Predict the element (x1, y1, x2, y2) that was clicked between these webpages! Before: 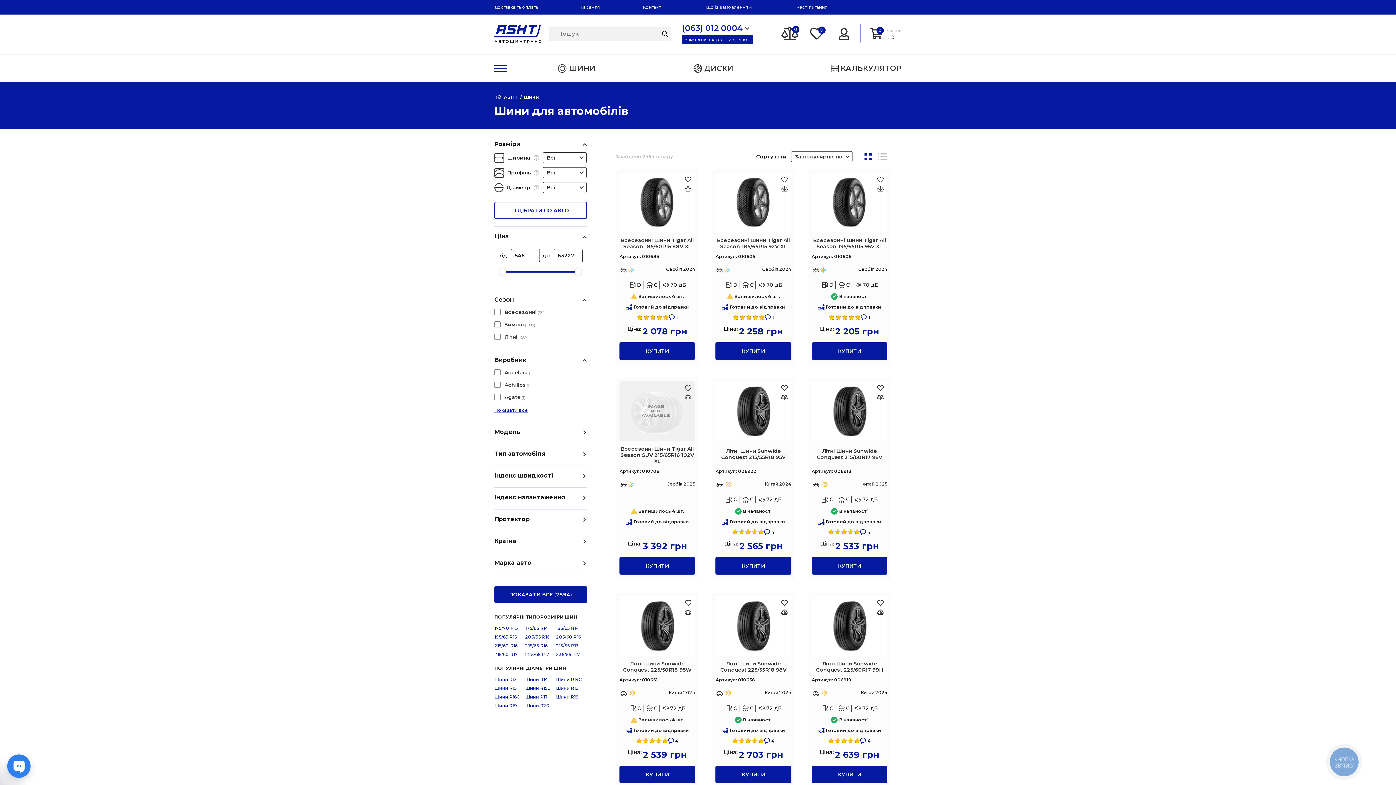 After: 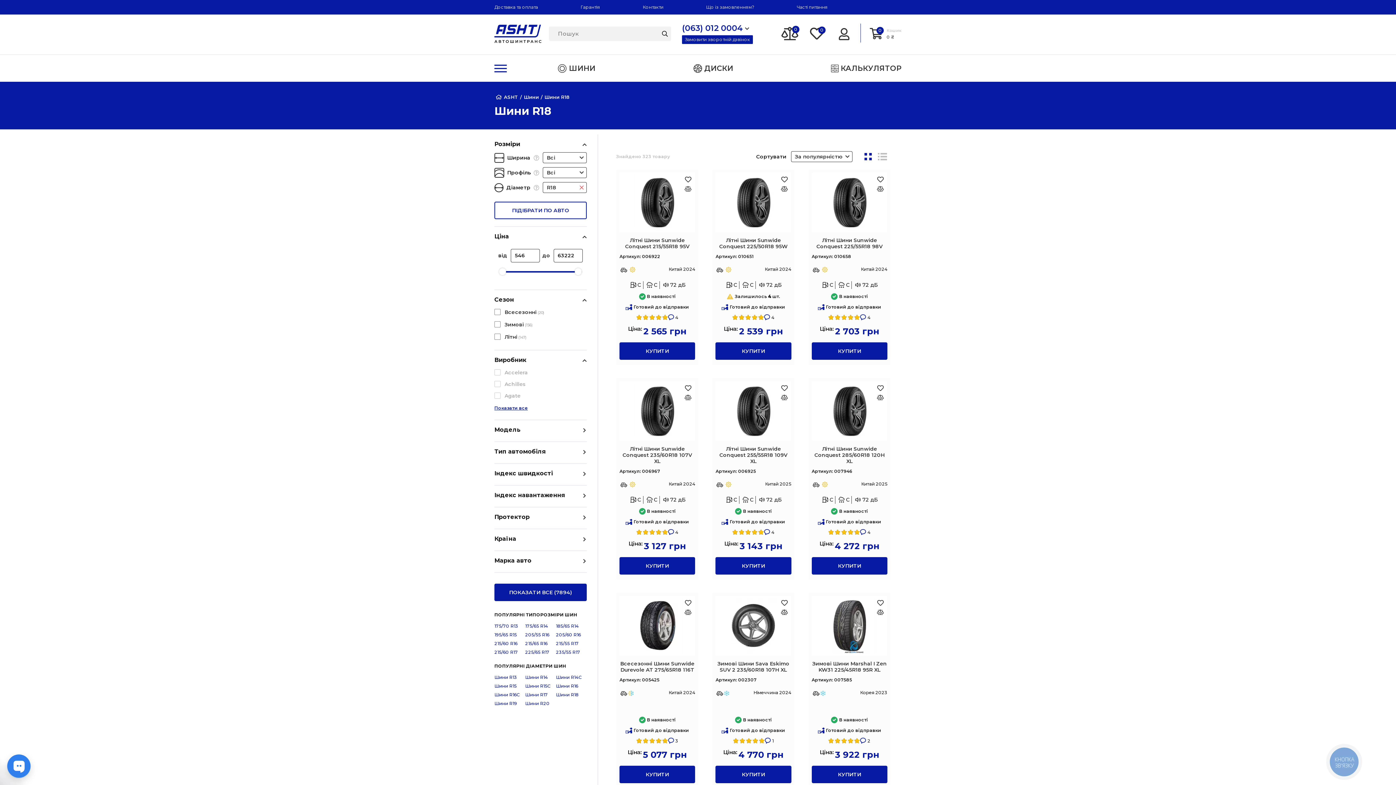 Action: bbox: (556, 693, 578, 701) label: Шини R18